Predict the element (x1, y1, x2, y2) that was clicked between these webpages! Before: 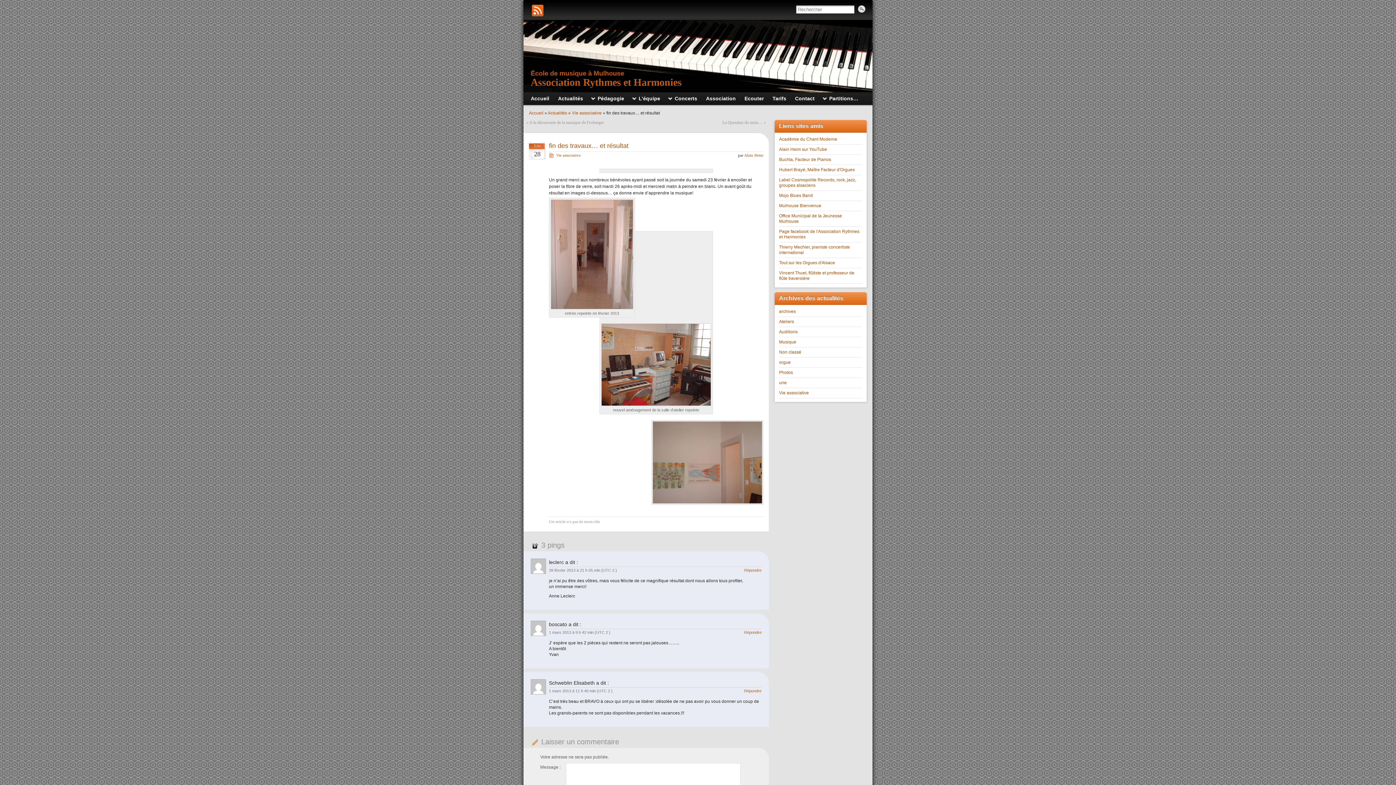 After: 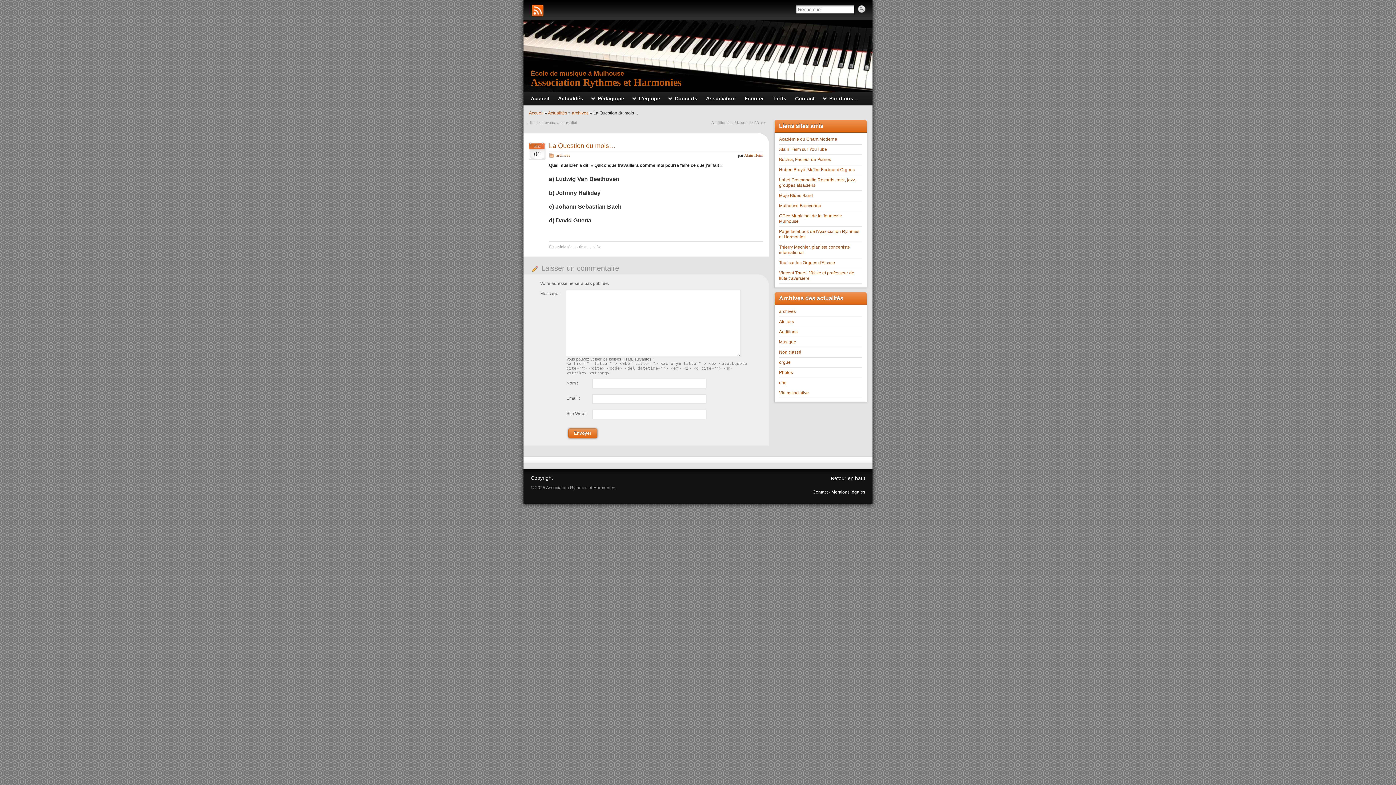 Action: bbox: (722, 120, 762, 125) label: La Question du mois…